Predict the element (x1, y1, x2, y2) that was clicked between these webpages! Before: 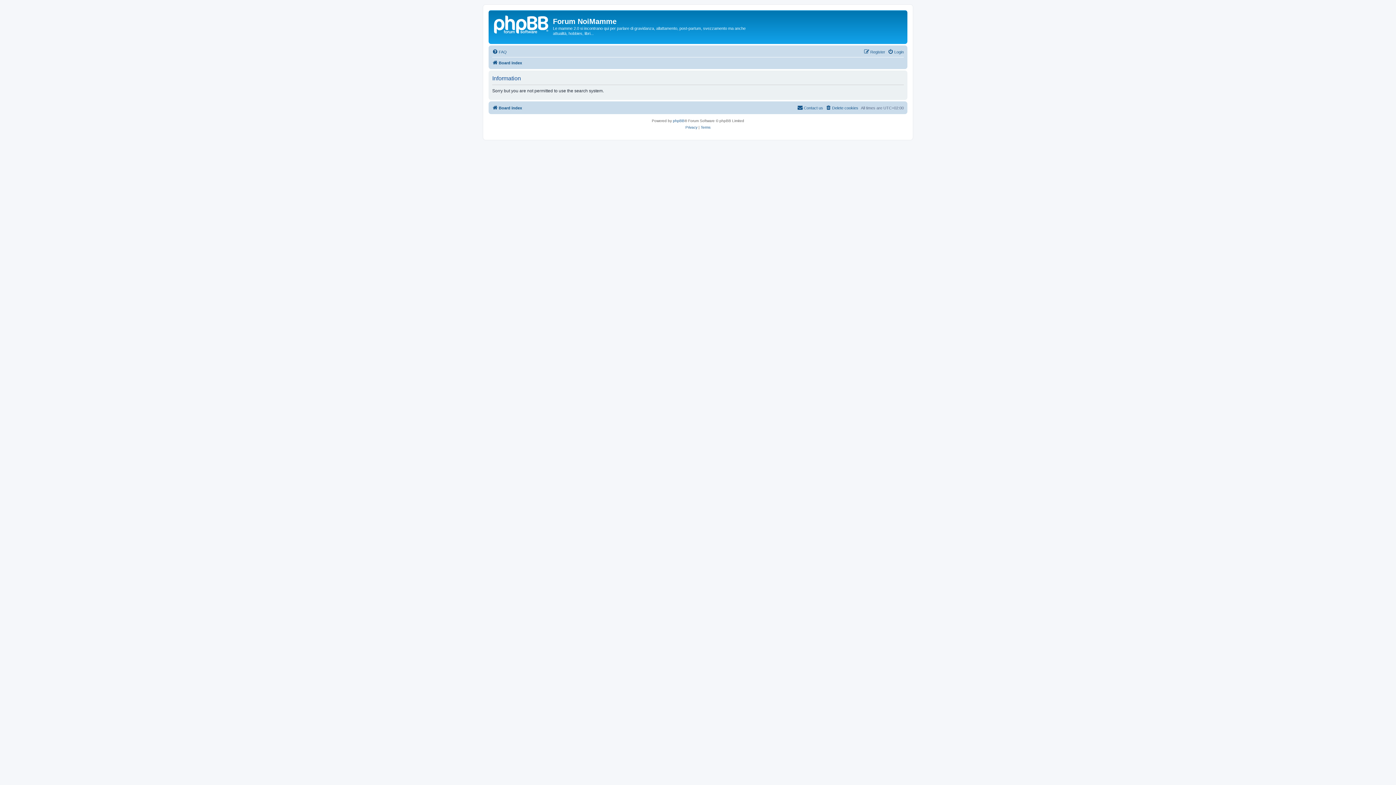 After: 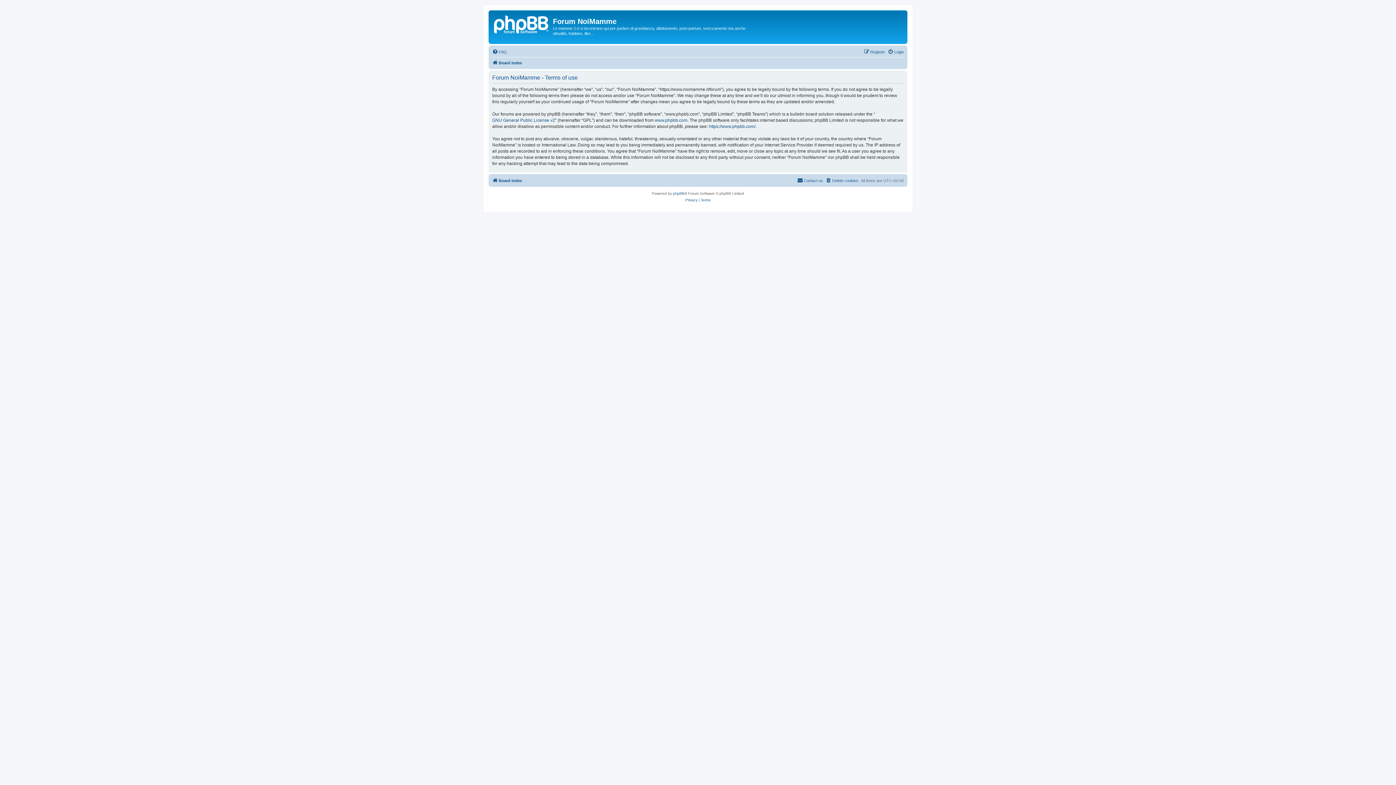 Action: bbox: (700, 124, 710, 130) label: Terms